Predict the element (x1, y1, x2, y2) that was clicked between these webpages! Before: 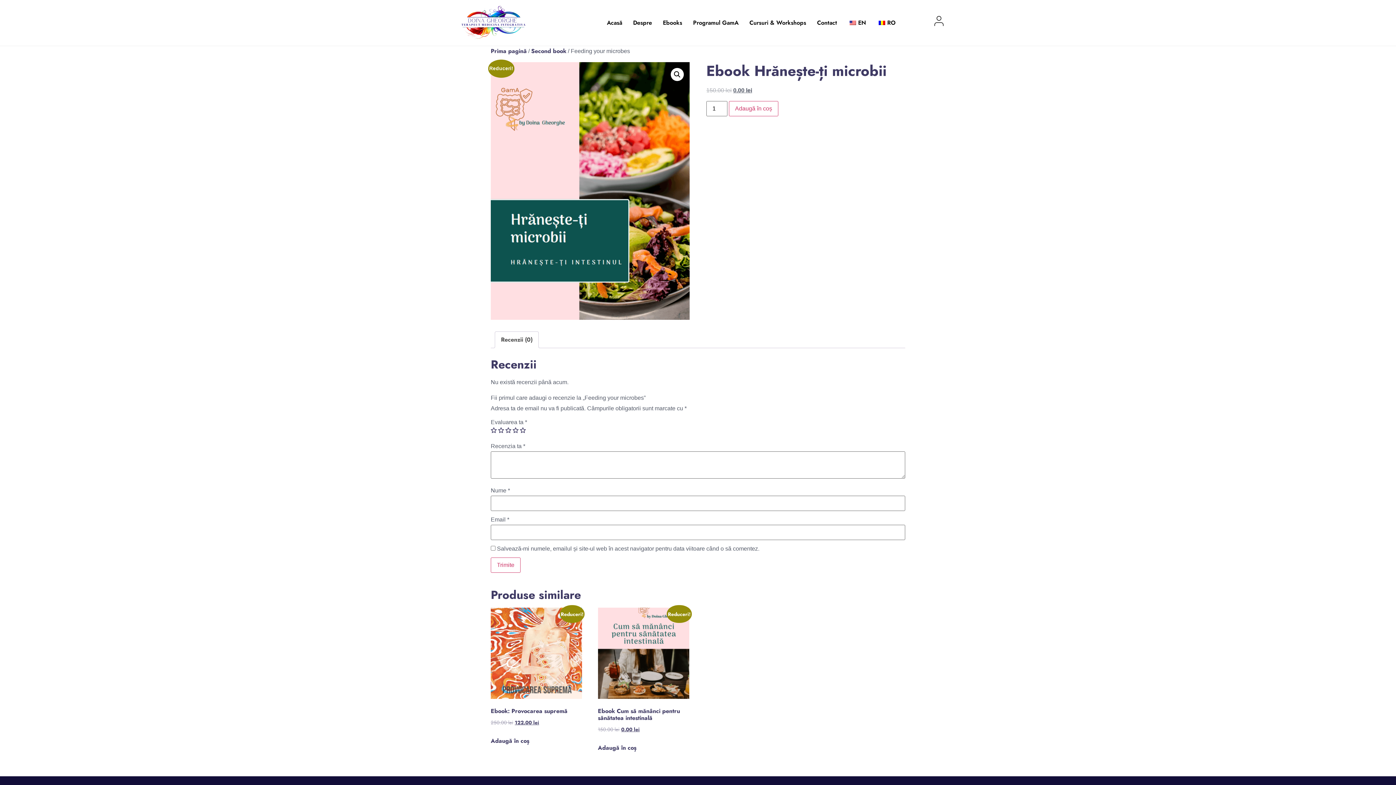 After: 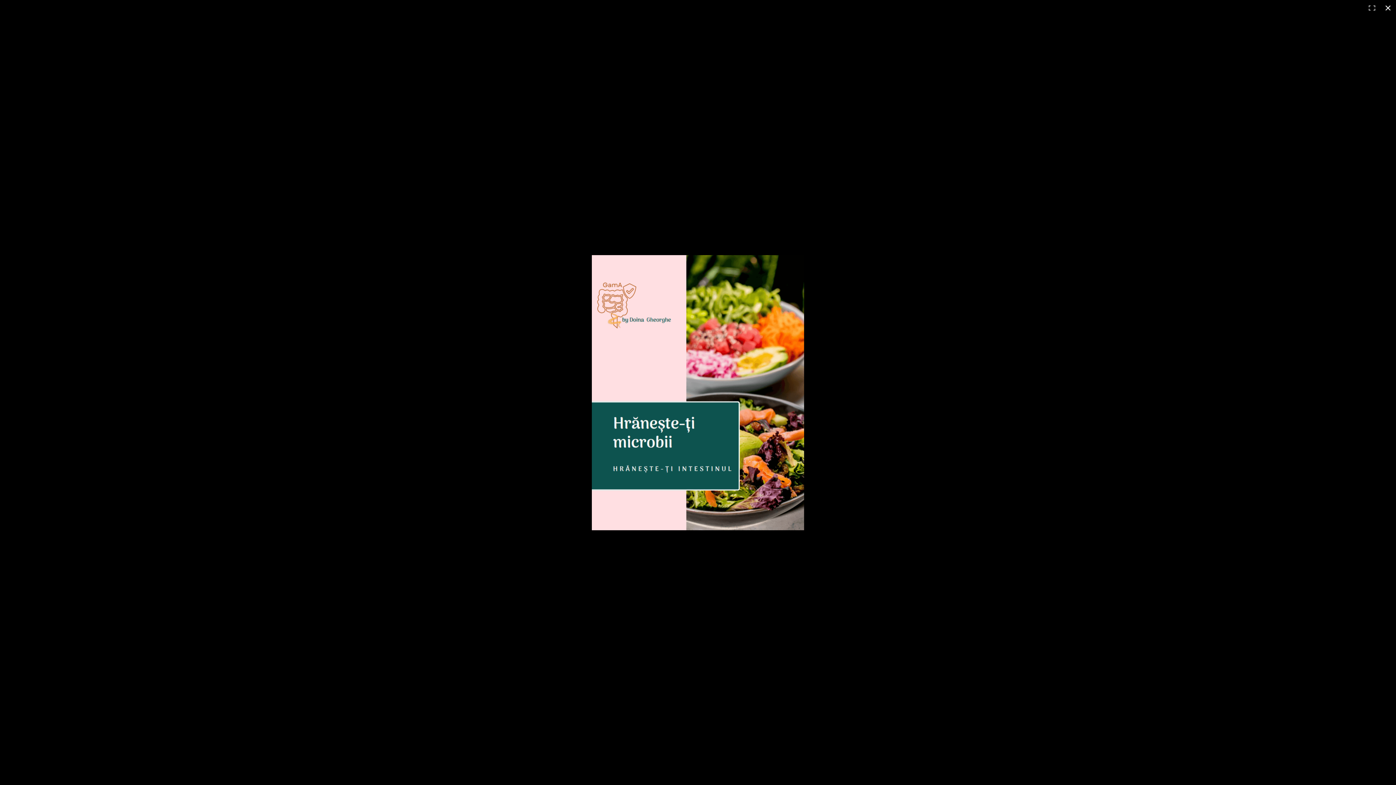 Action: bbox: (670, 68, 684, 81) label: Vezi galeria cu imagini pe ecran întreg